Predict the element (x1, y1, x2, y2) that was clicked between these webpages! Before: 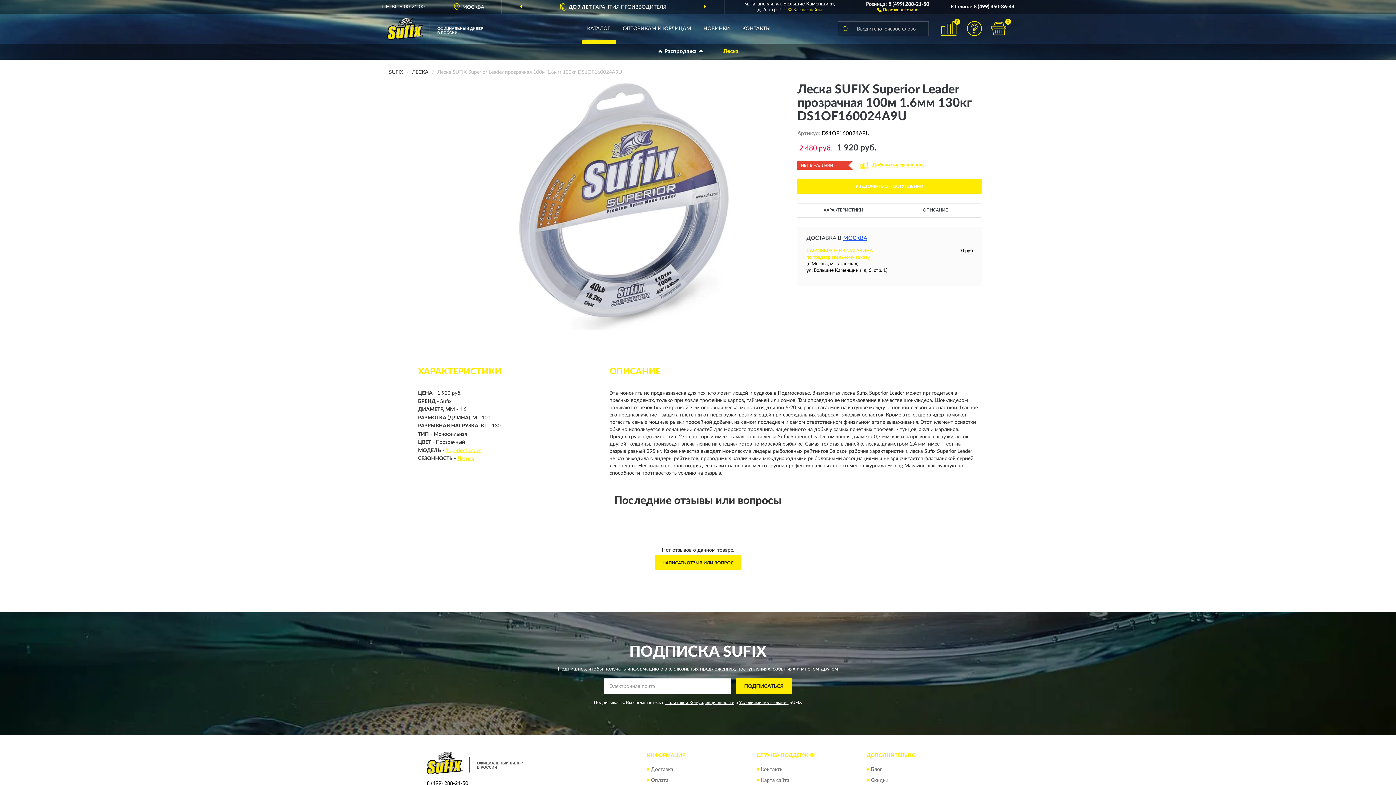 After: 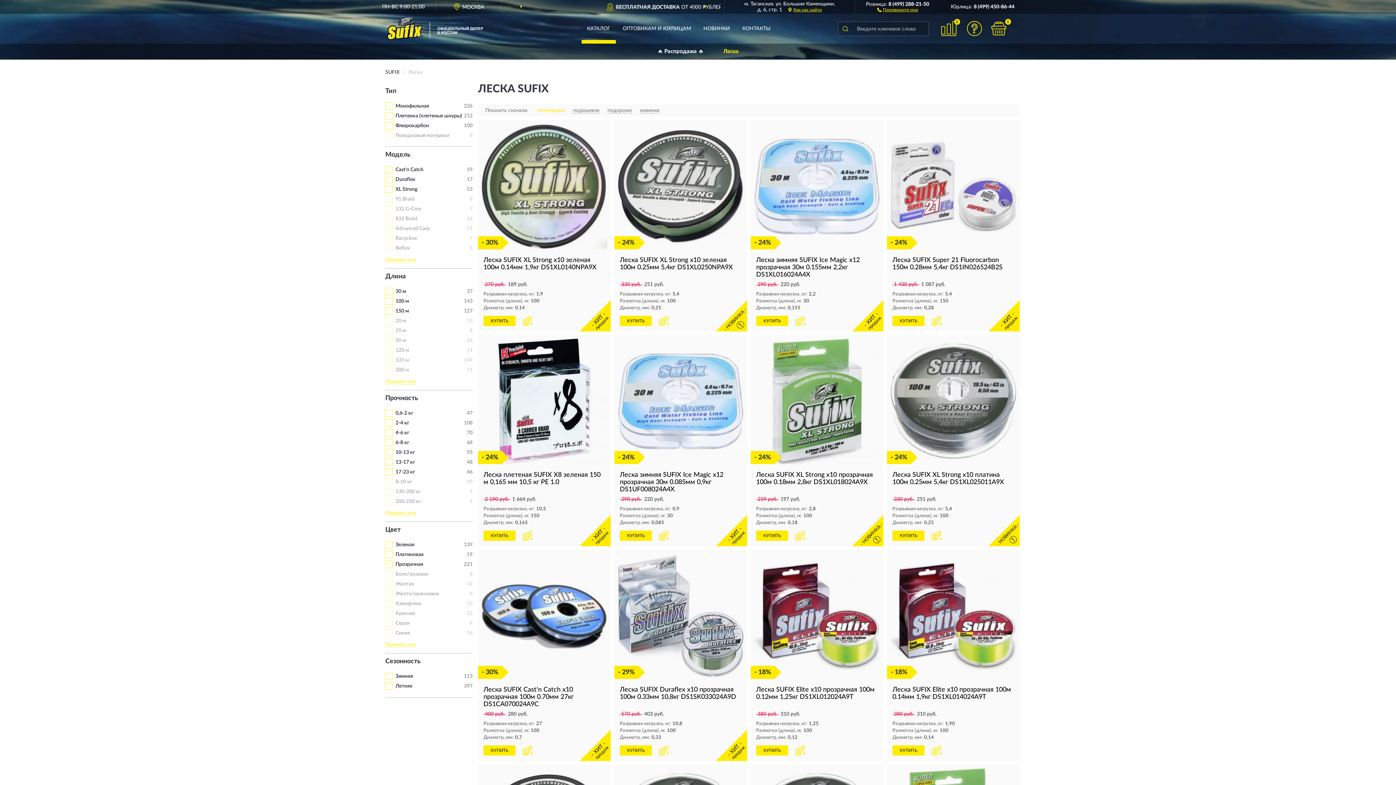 Action: bbox: (714, 43, 747, 59) label: Леска